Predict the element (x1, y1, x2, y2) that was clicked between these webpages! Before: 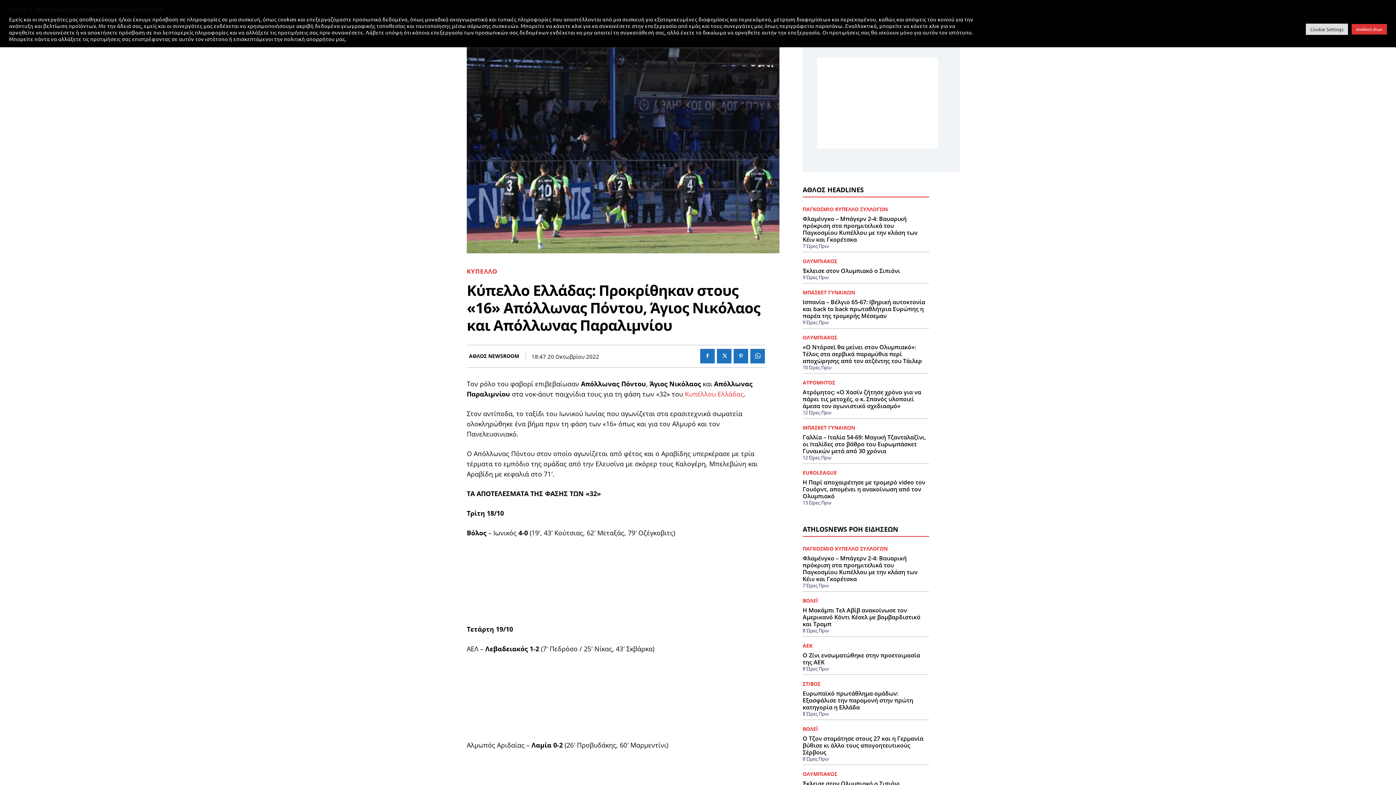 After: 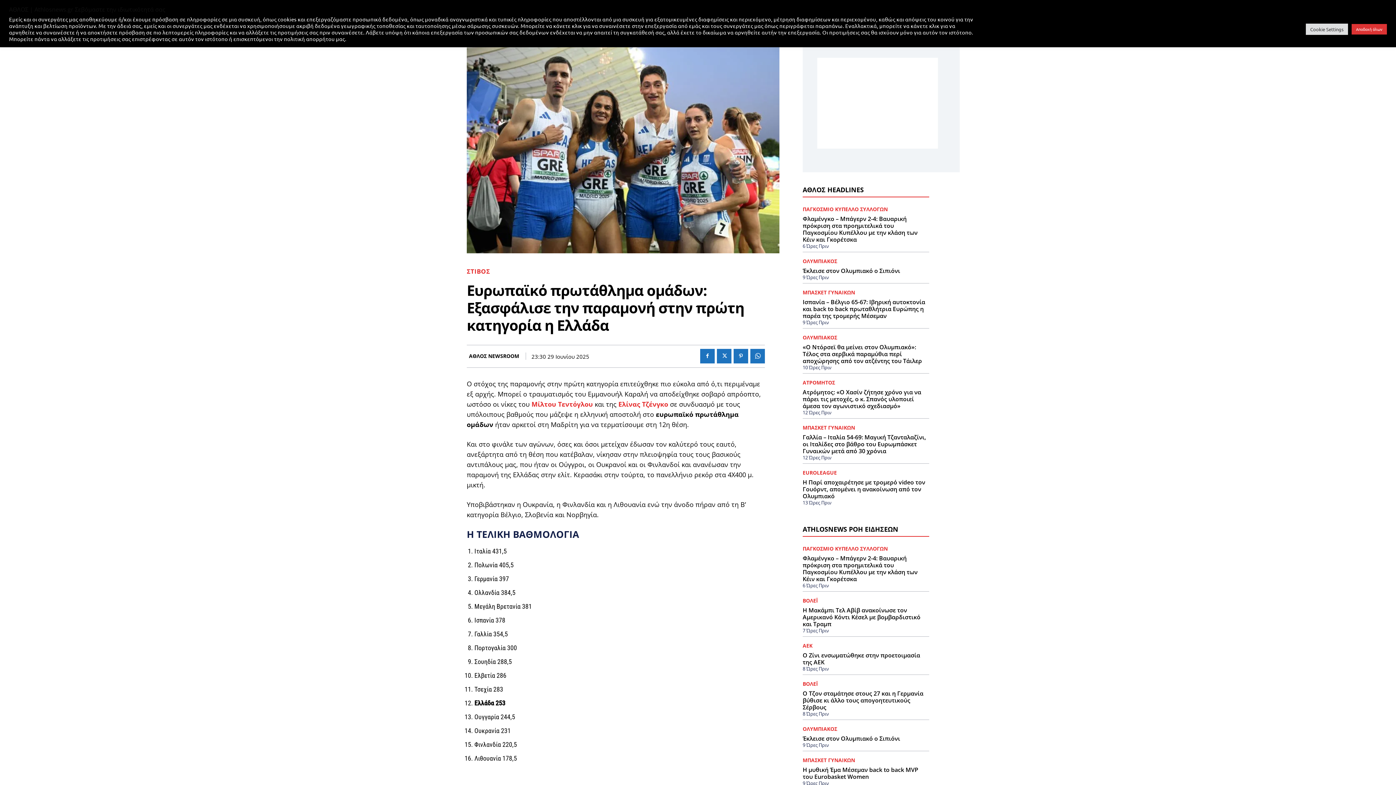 Action: label: Ευρωπαϊκό πρωτάθλημα ομάδων: Εξασφάλισε την παραμονή στην πρώτη κατηγορία η Ελλάδα bbox: (802, 689, 913, 711)